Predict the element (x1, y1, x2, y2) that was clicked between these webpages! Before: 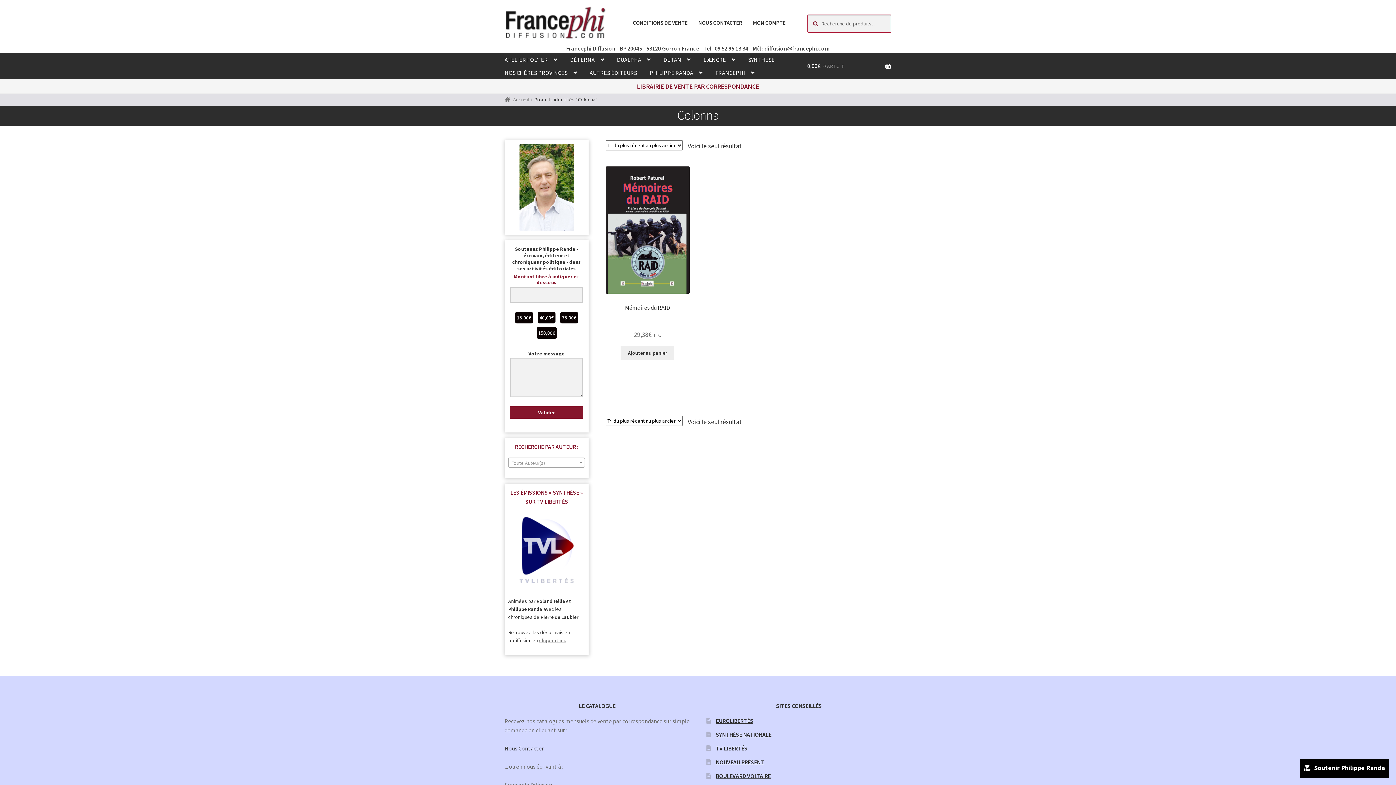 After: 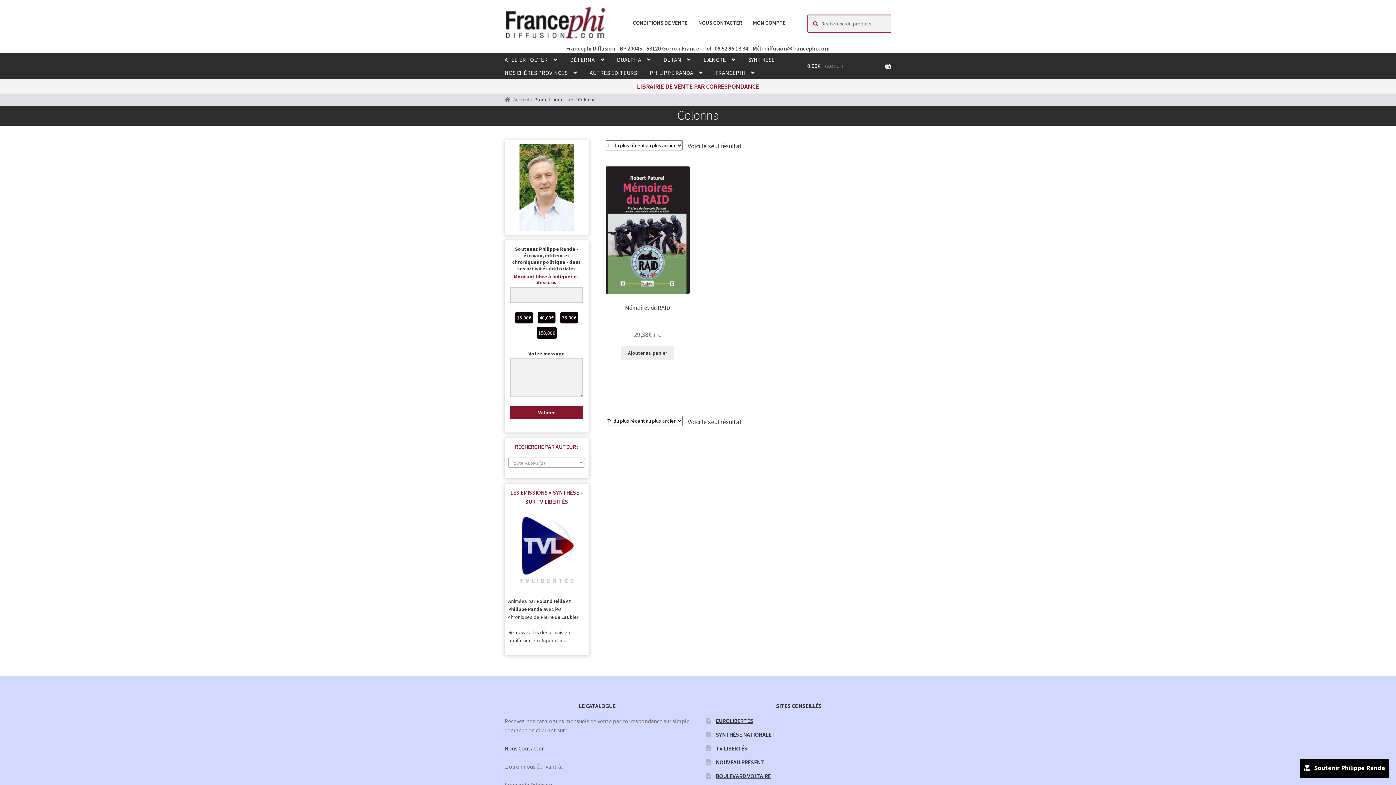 Action: bbox: (539, 637, 566, 644) label: cliquant ici.